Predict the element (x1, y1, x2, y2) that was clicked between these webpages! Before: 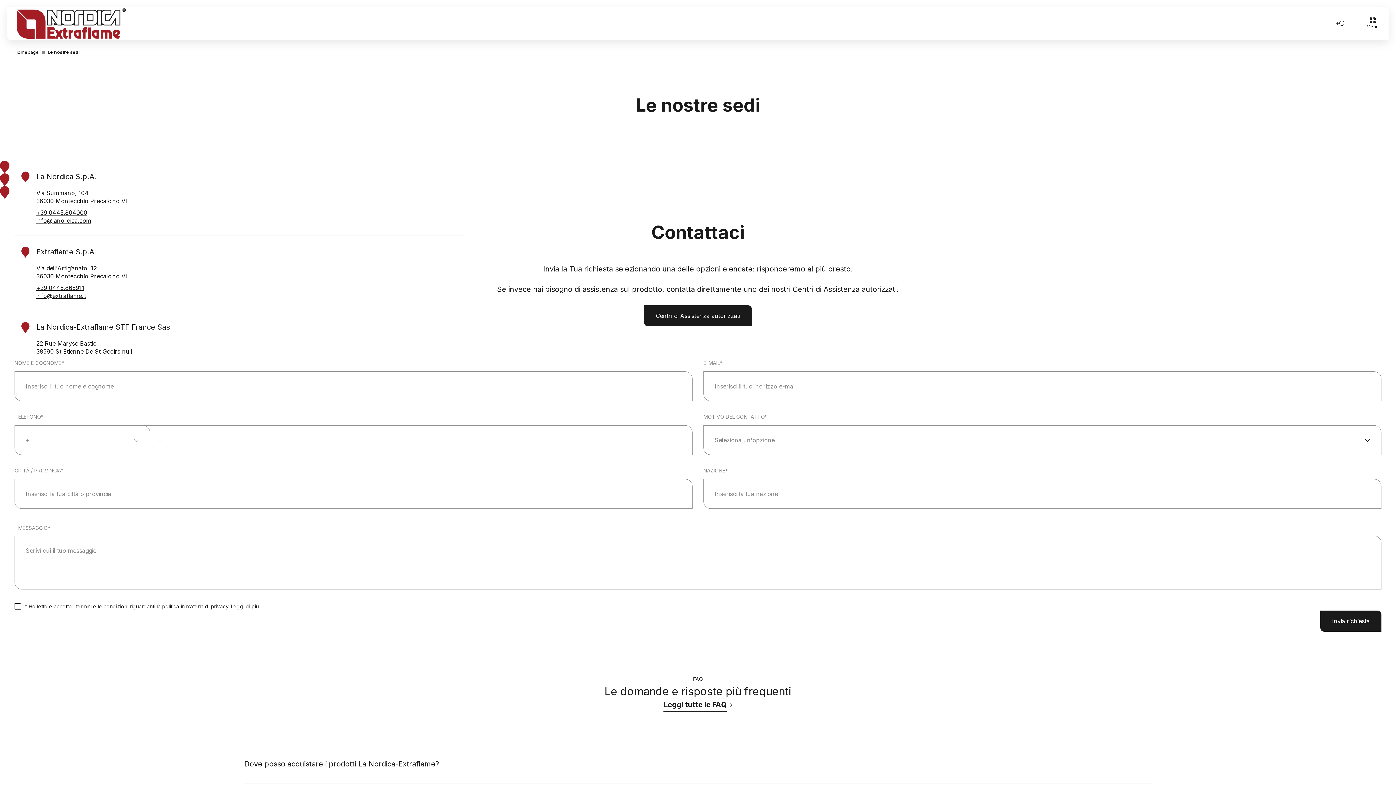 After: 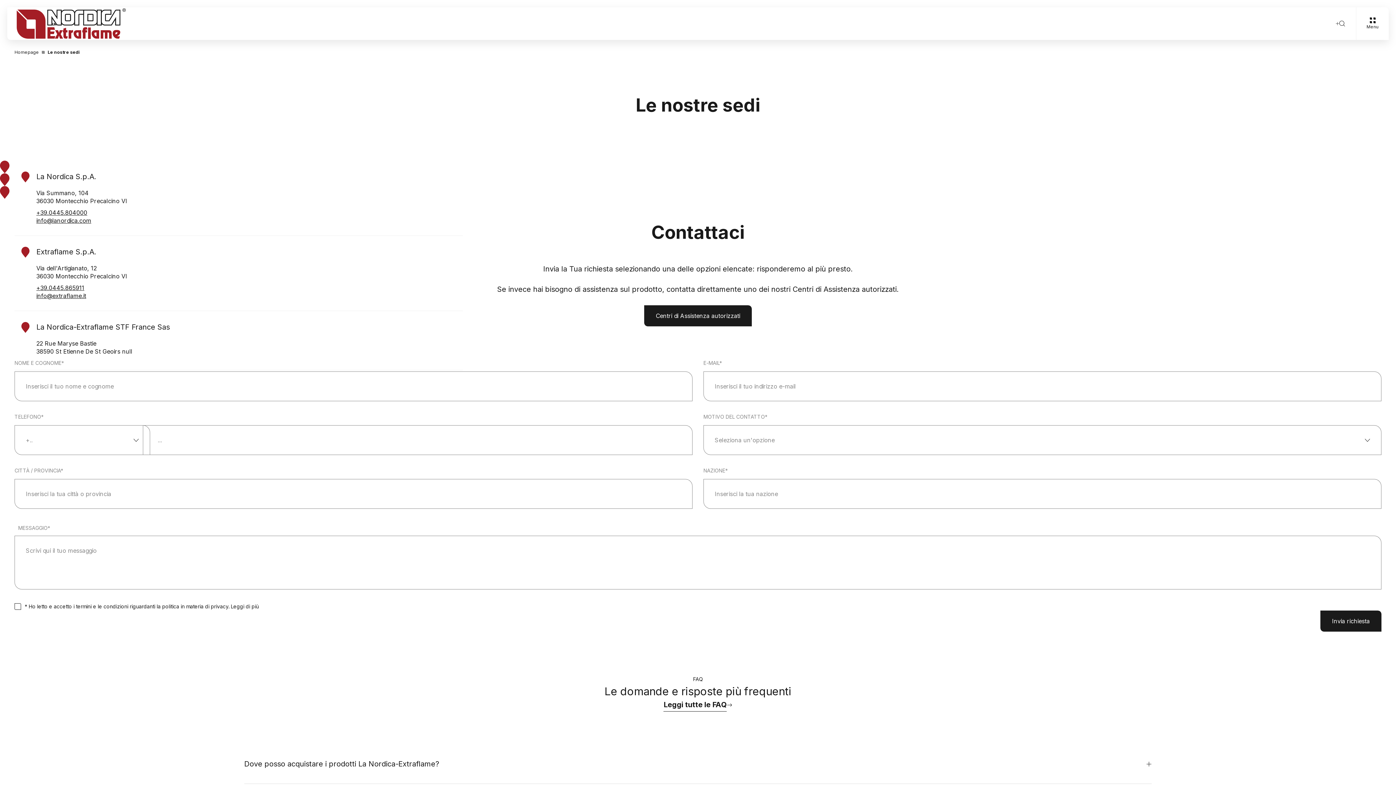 Action: bbox: (703, 425, 1381, 454) label: Seleziona un'opzione